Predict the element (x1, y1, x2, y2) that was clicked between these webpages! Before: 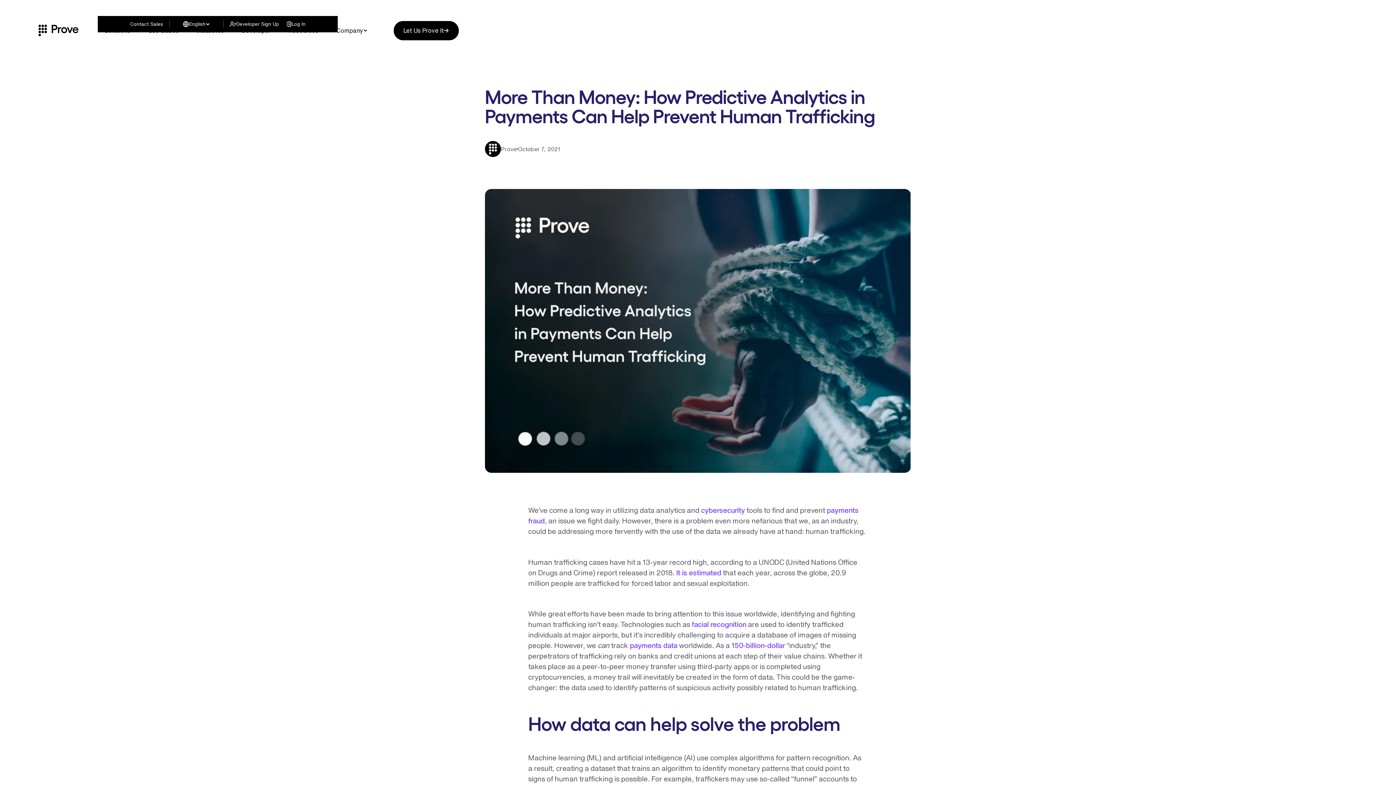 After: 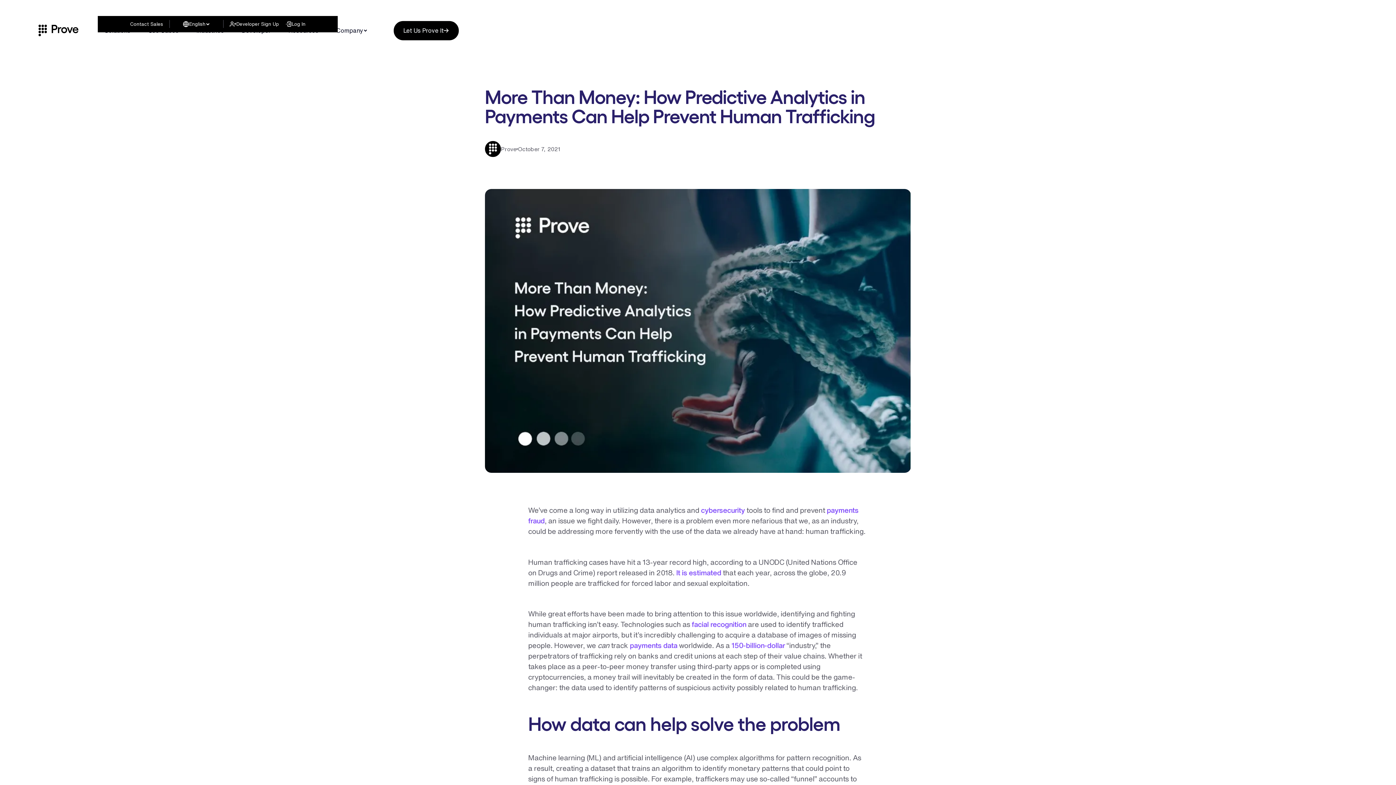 Action: label: Developer Sign Up bbox: (247, 22, 299, 29)